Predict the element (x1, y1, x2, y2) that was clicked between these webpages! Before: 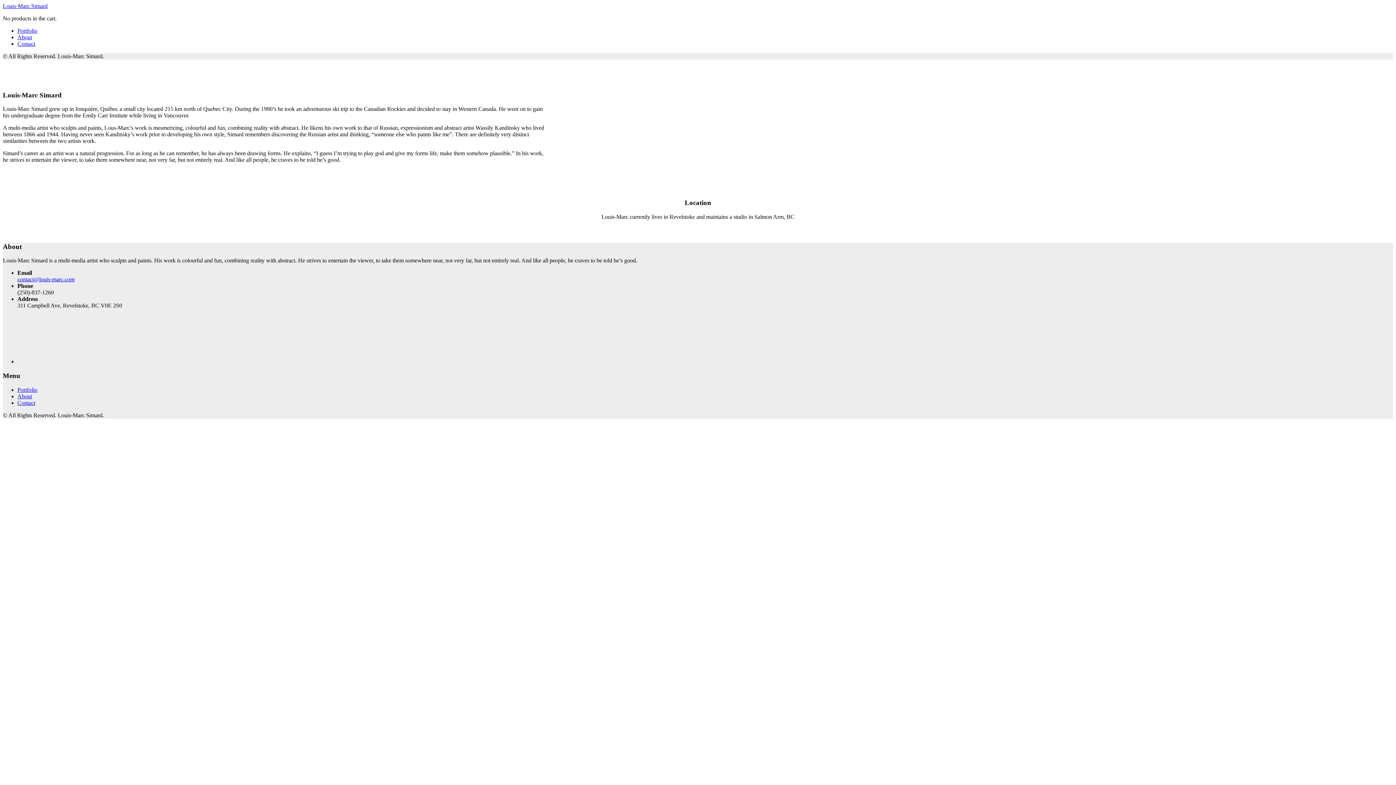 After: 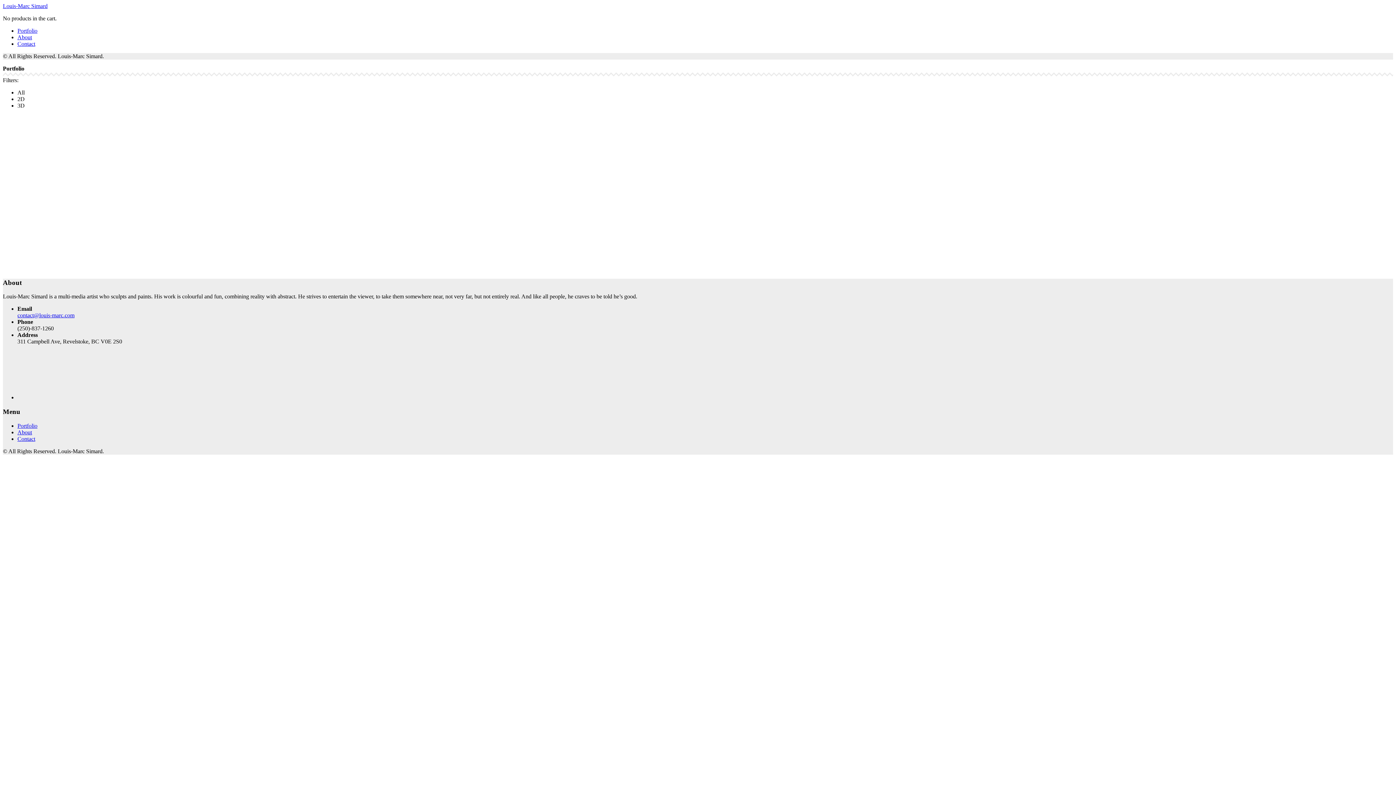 Action: label: Portfolio bbox: (17, 27, 37, 33)